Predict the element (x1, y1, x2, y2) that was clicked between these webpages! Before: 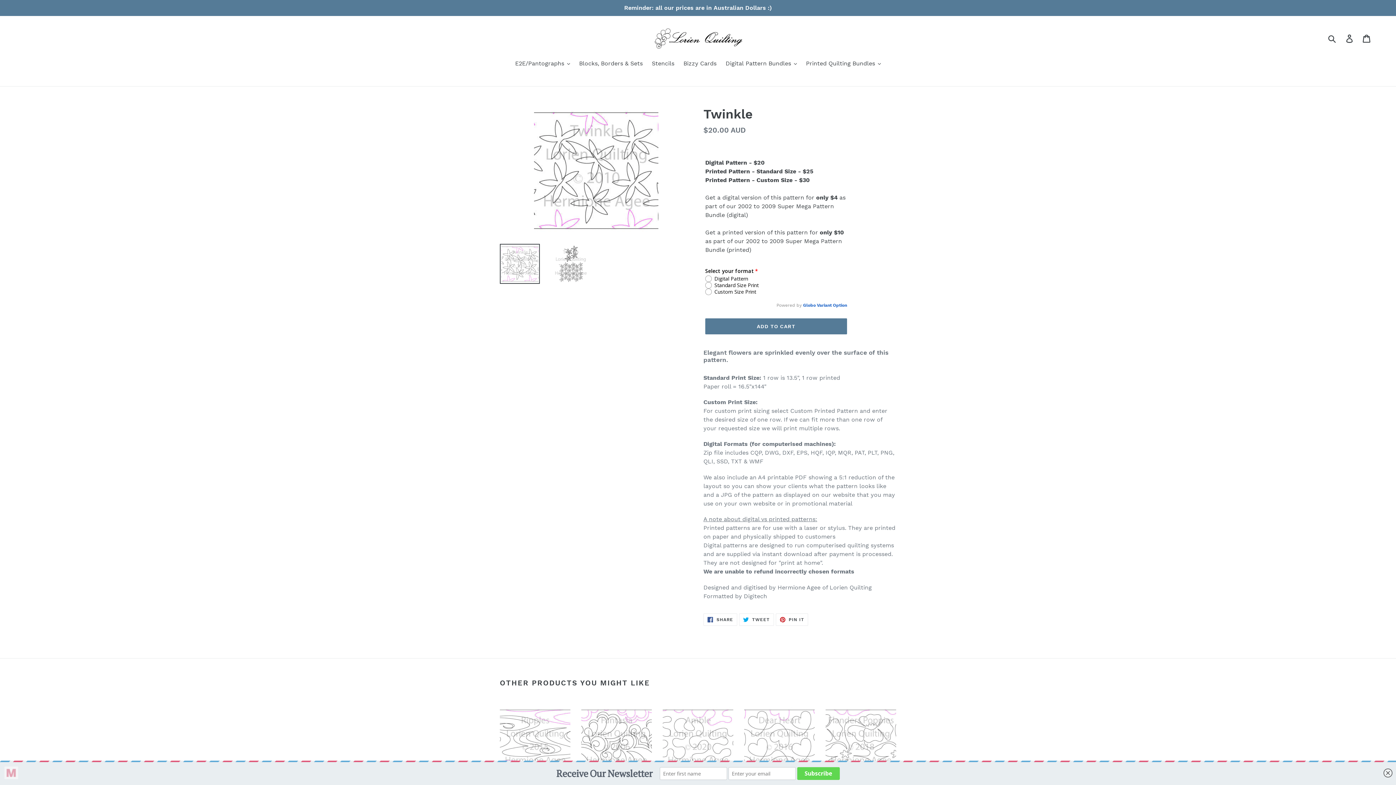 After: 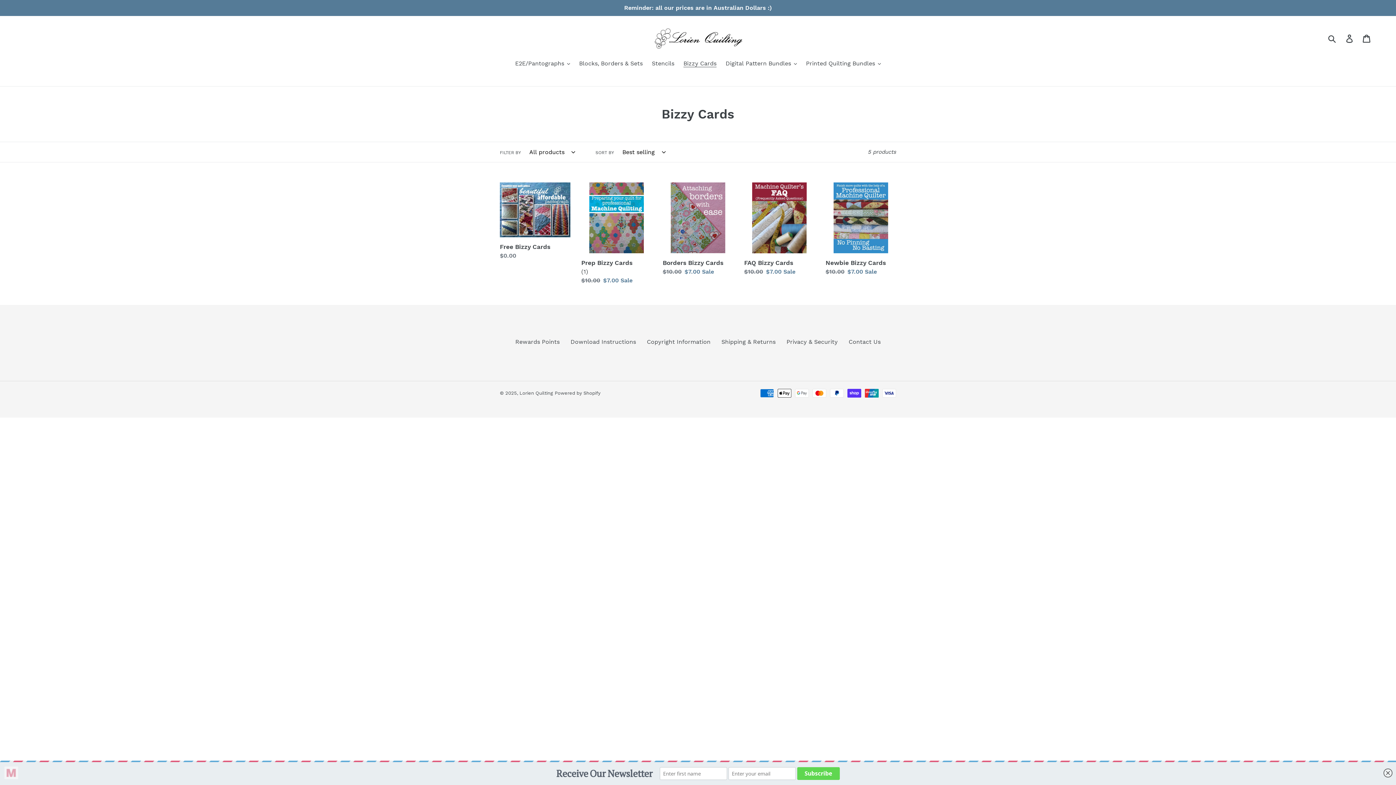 Action: bbox: (680, 59, 720, 69) label: Bizzy Cards